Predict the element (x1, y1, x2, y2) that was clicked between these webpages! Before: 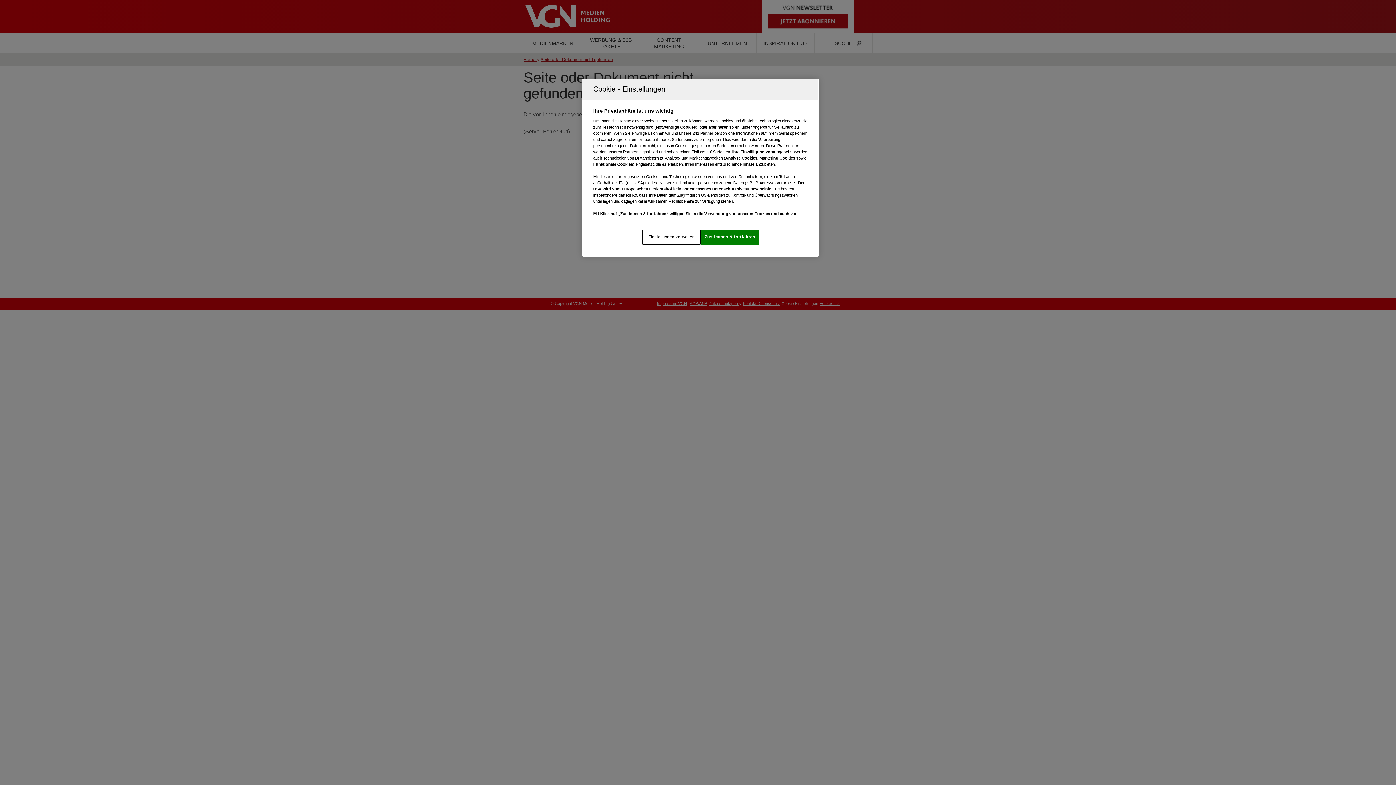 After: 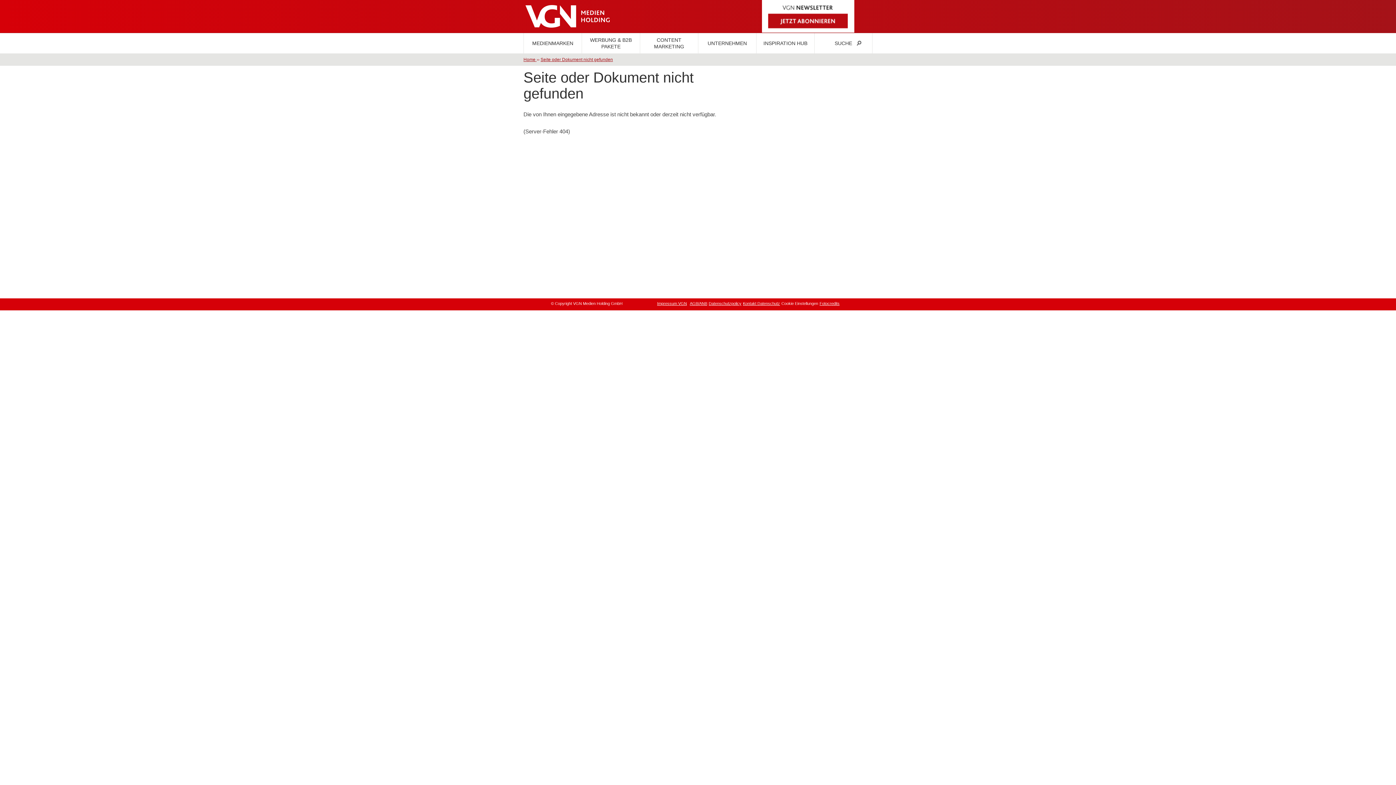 Action: label: Zustimmen & fortfahren bbox: (700, 229, 759, 244)